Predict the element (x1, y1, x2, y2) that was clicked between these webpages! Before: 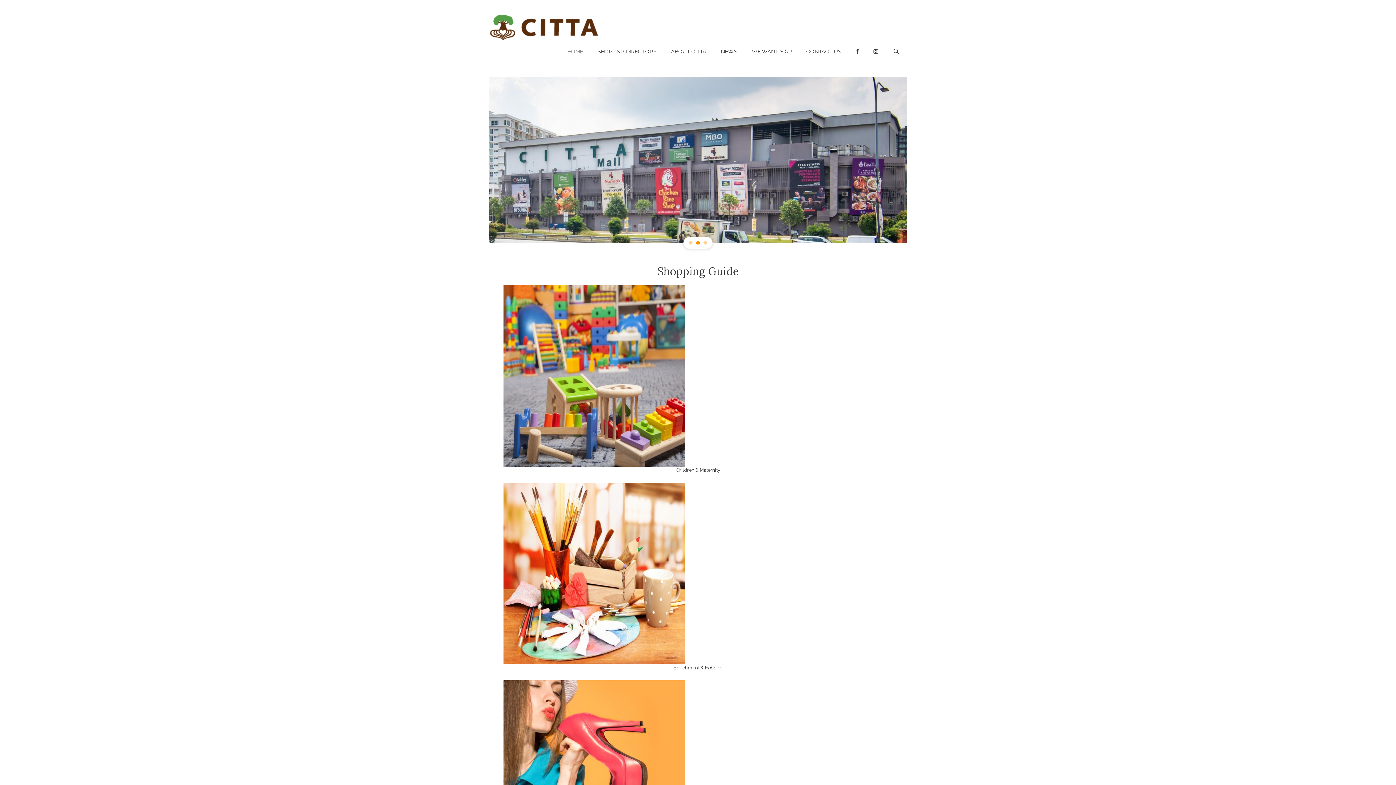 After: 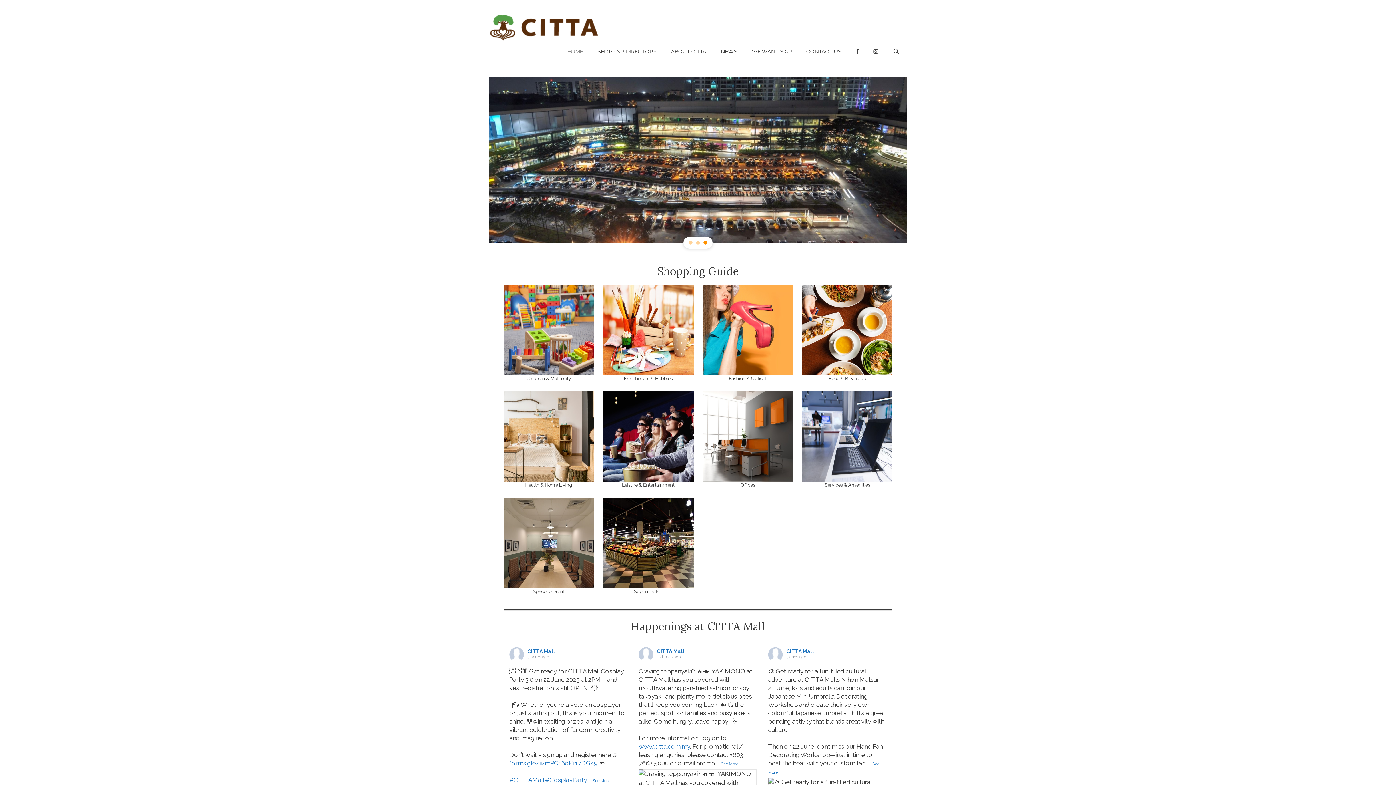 Action: bbox: (866, 40, 885, 62)